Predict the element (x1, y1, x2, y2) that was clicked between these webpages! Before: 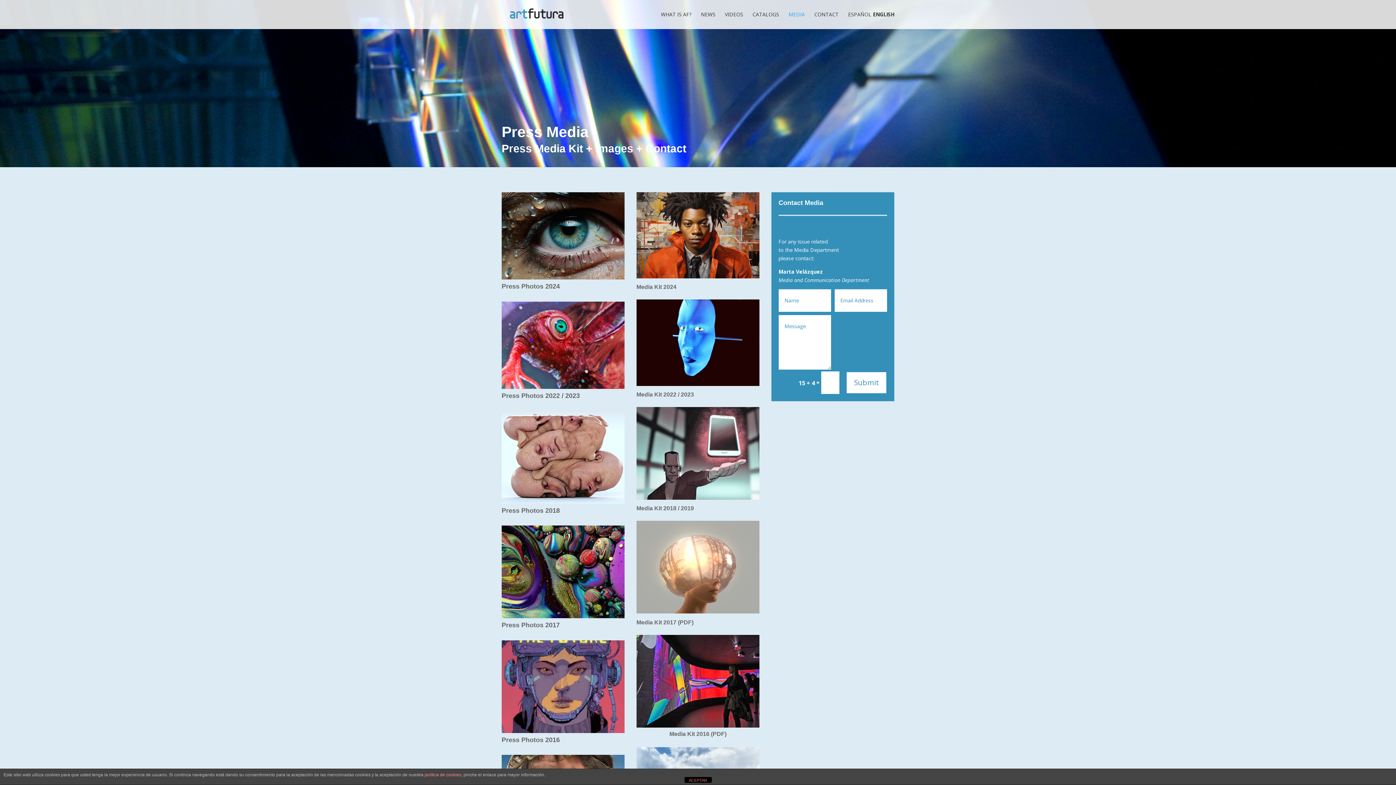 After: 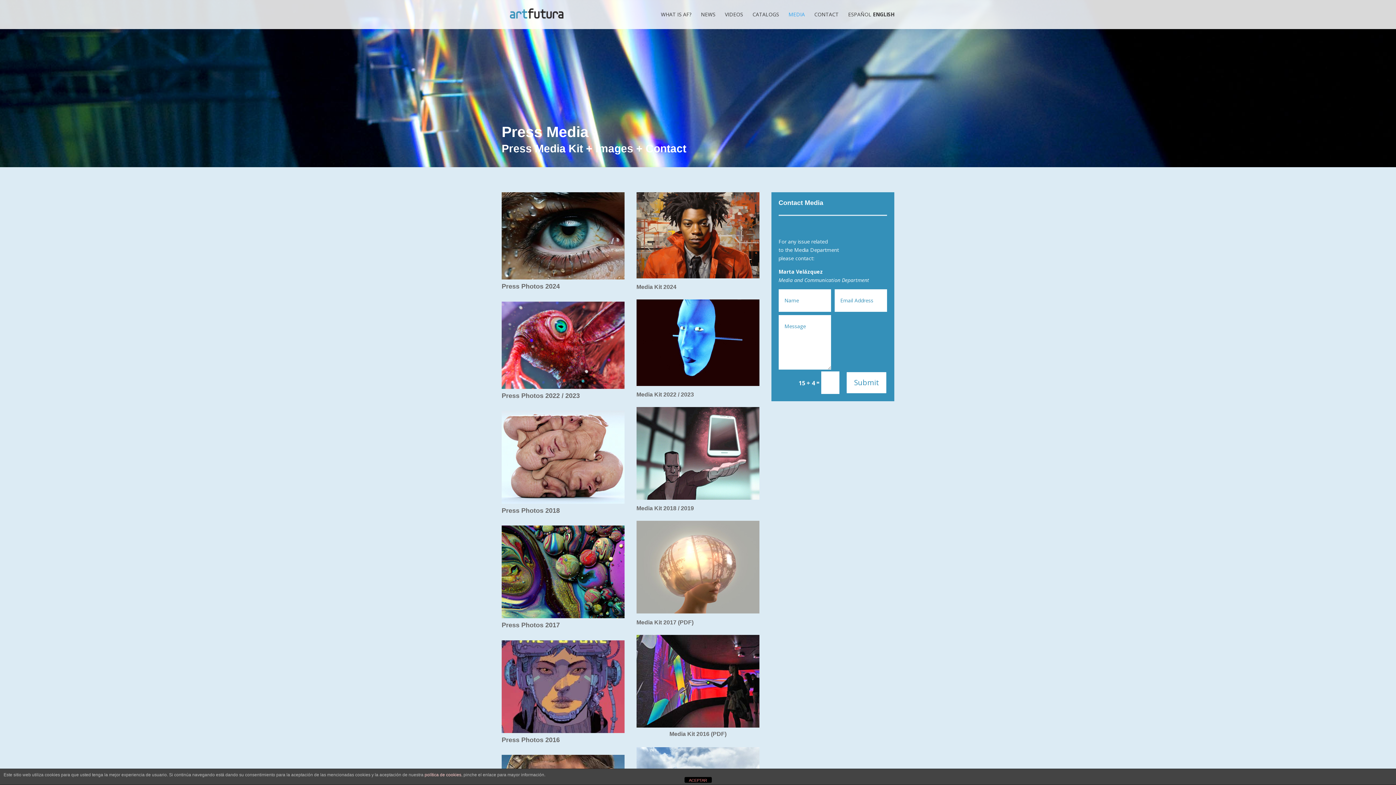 Action: bbox: (424, 772, 461, 777) label: política de cookies